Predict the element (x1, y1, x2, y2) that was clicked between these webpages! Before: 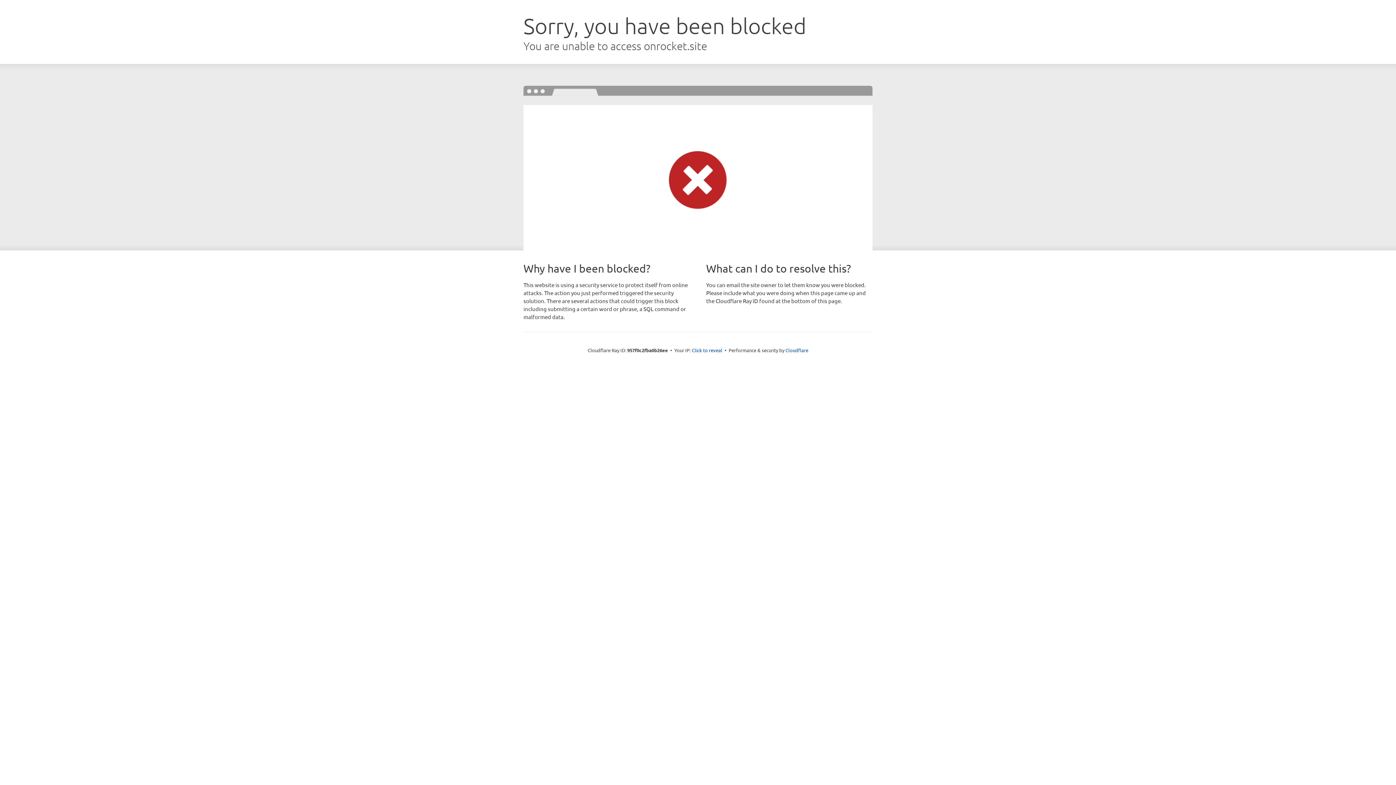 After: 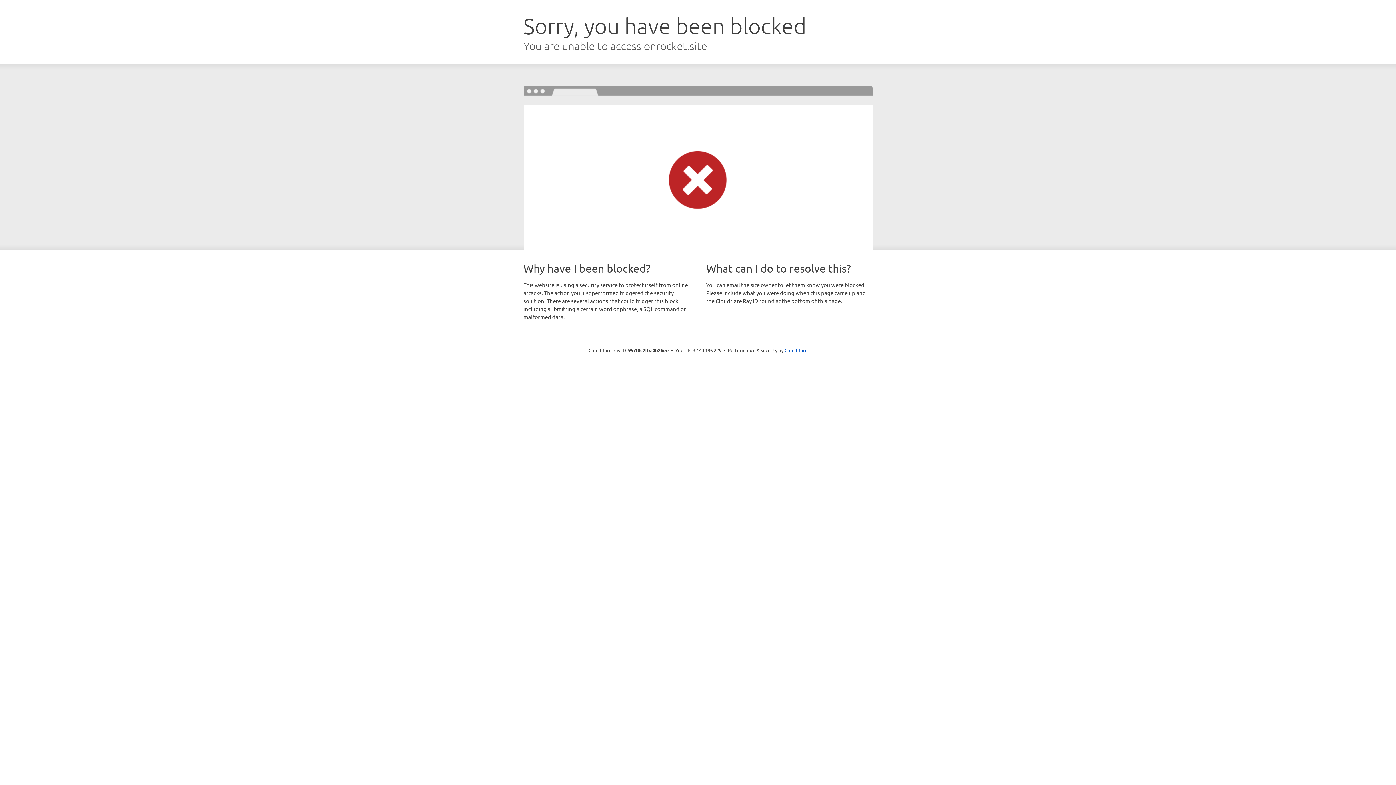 Action: bbox: (692, 346, 722, 353) label: Click to reveal